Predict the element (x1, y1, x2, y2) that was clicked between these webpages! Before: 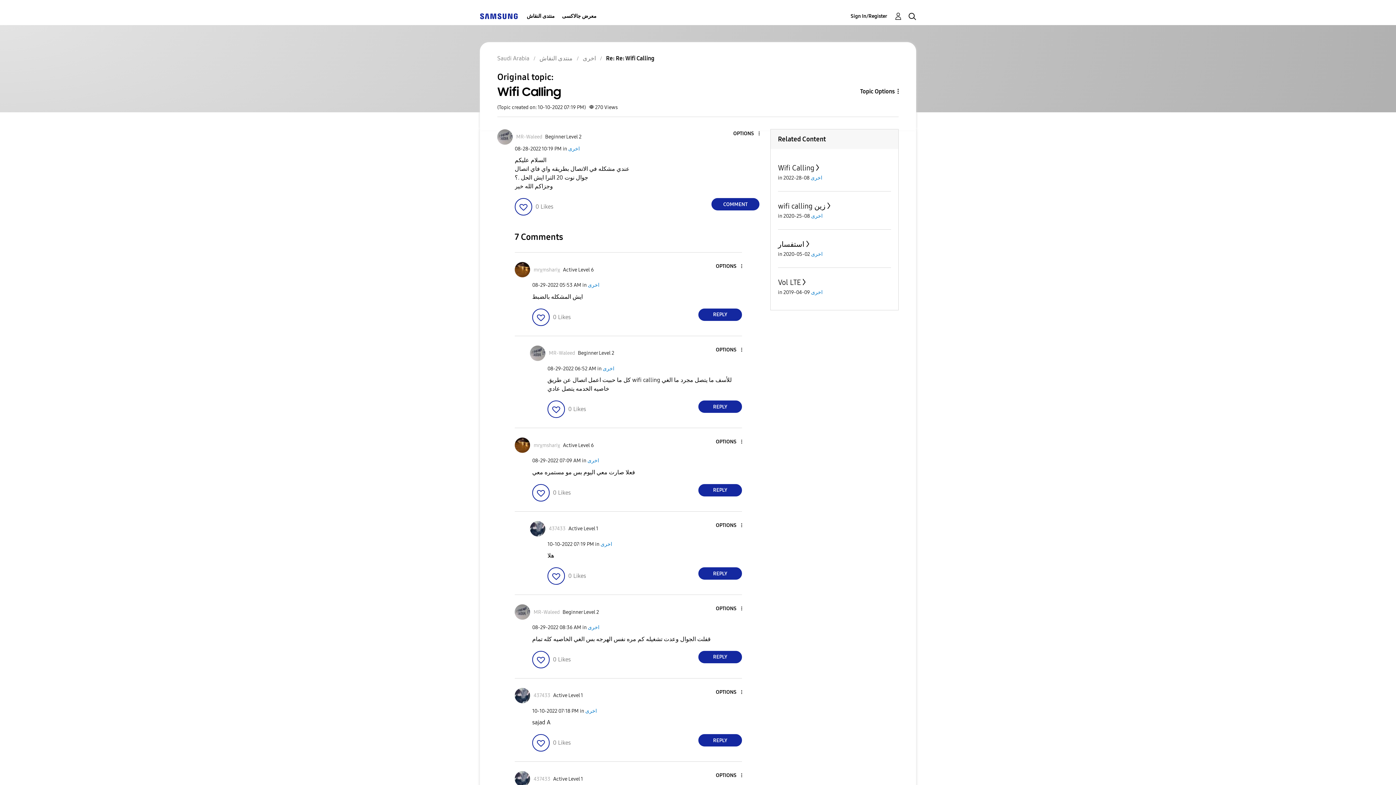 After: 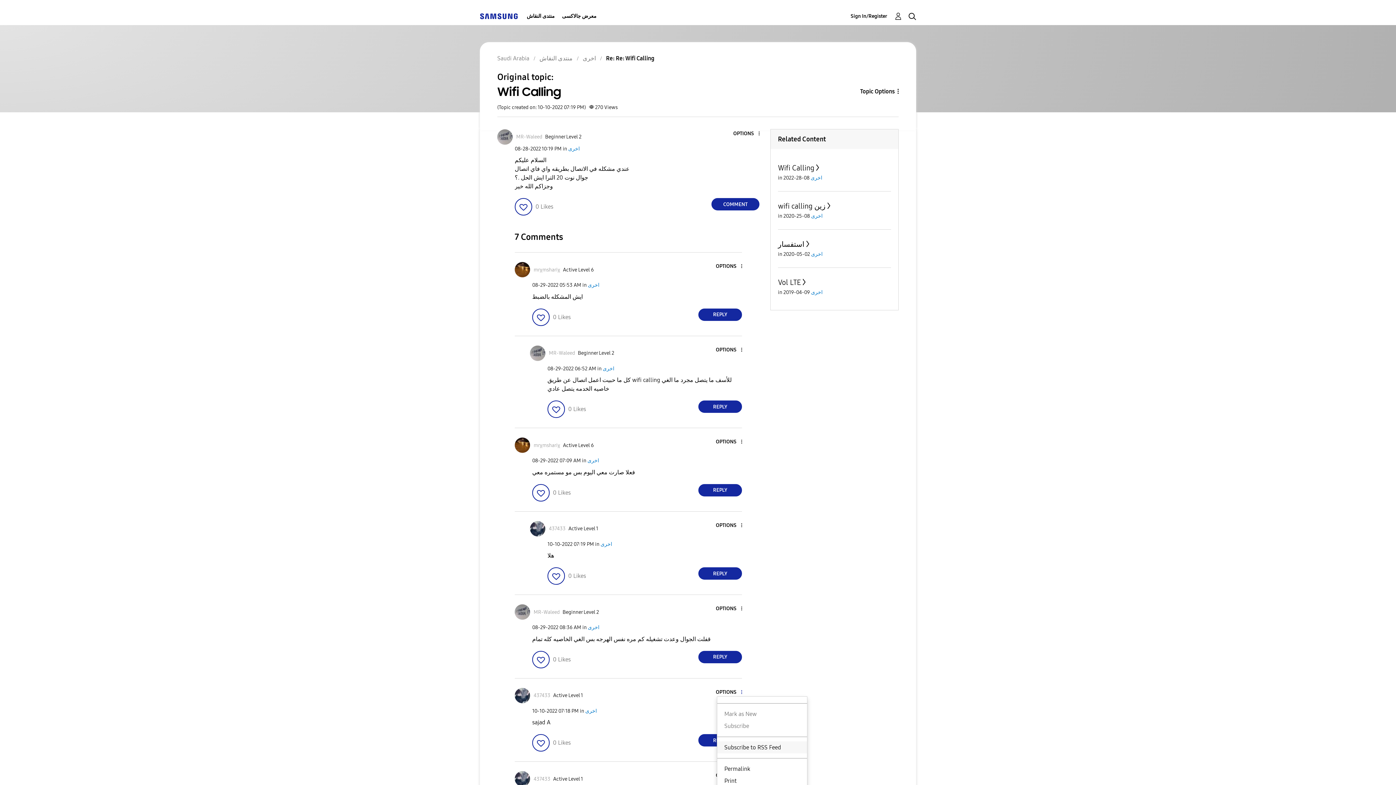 Action: label: Show comment option menu bbox: (716, 689, 742, 695)